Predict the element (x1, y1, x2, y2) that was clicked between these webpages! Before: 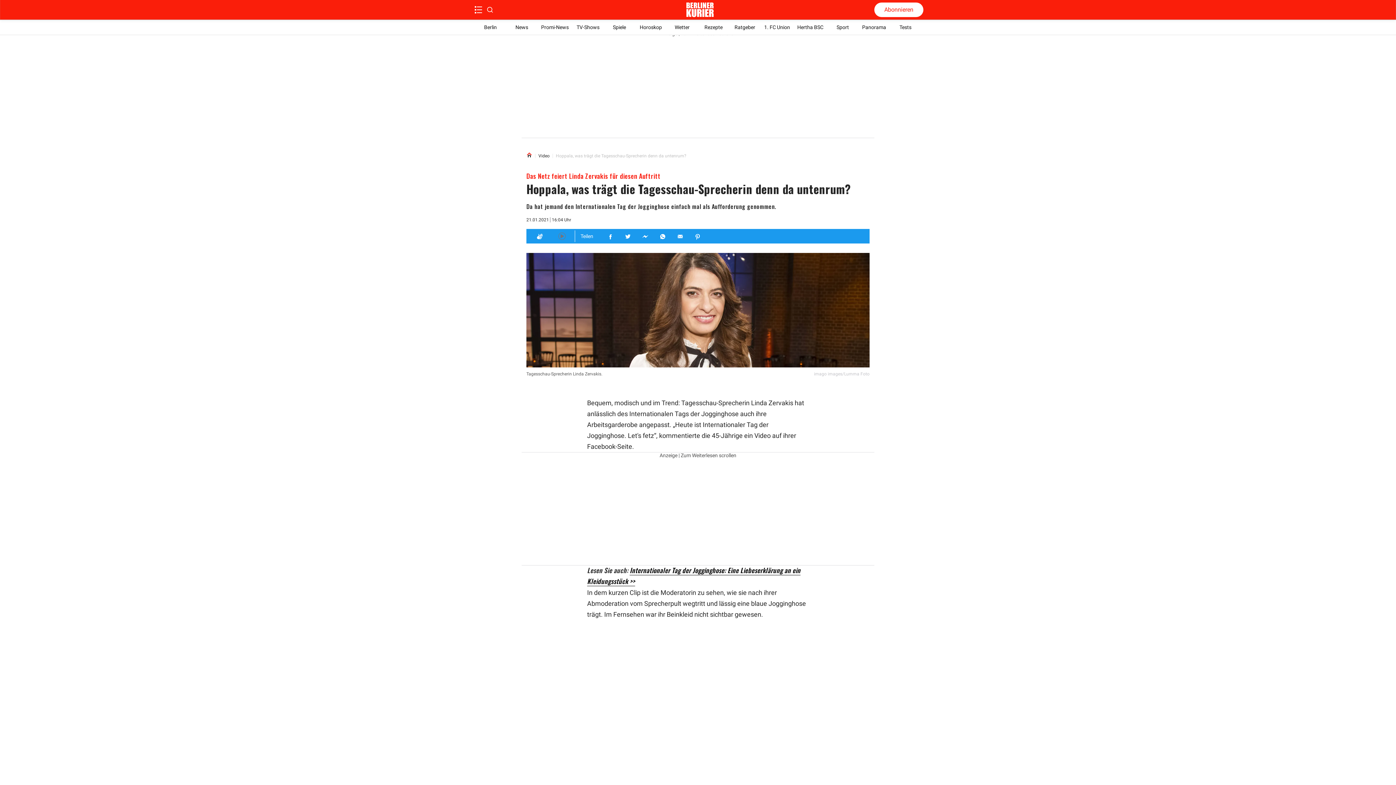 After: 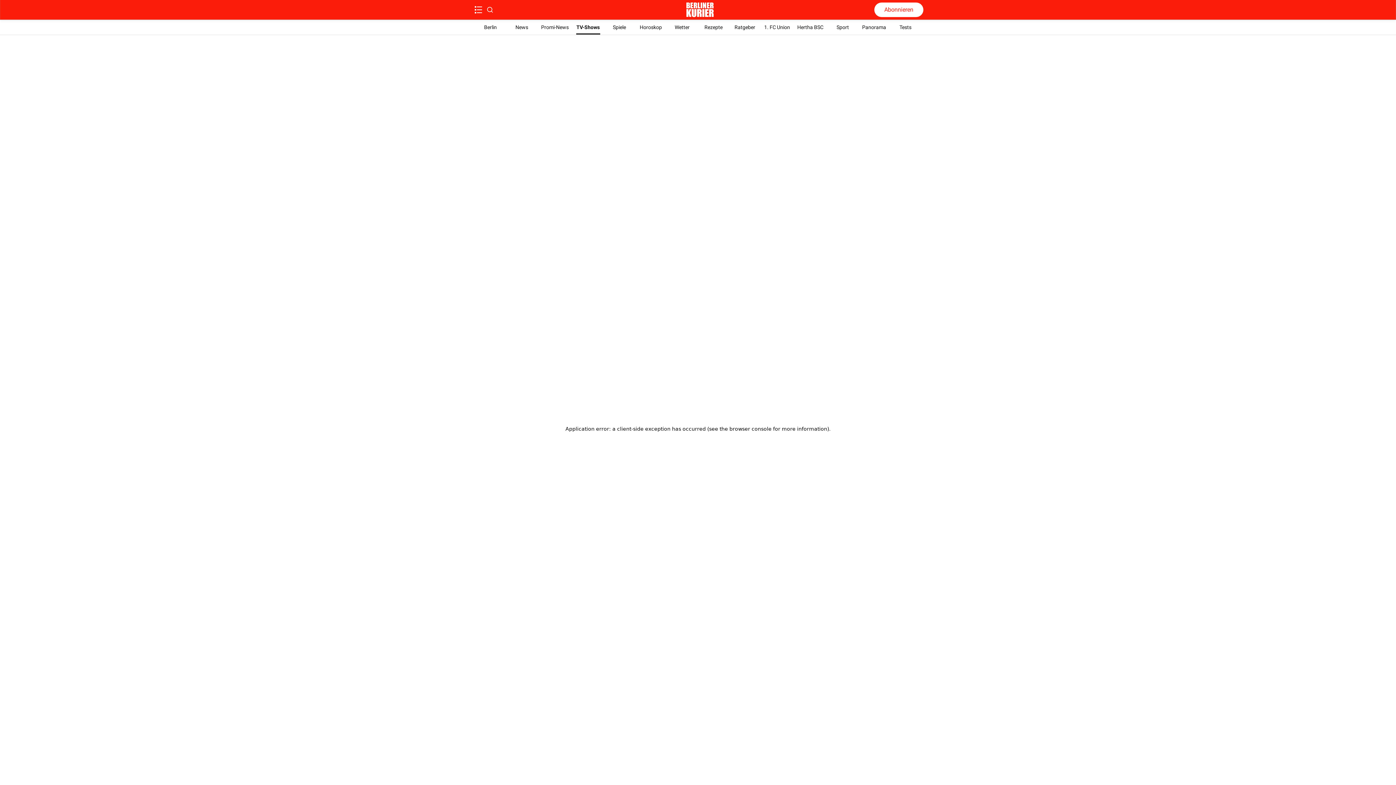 Action: label: TV-Shows bbox: (576, 20, 600, 34)